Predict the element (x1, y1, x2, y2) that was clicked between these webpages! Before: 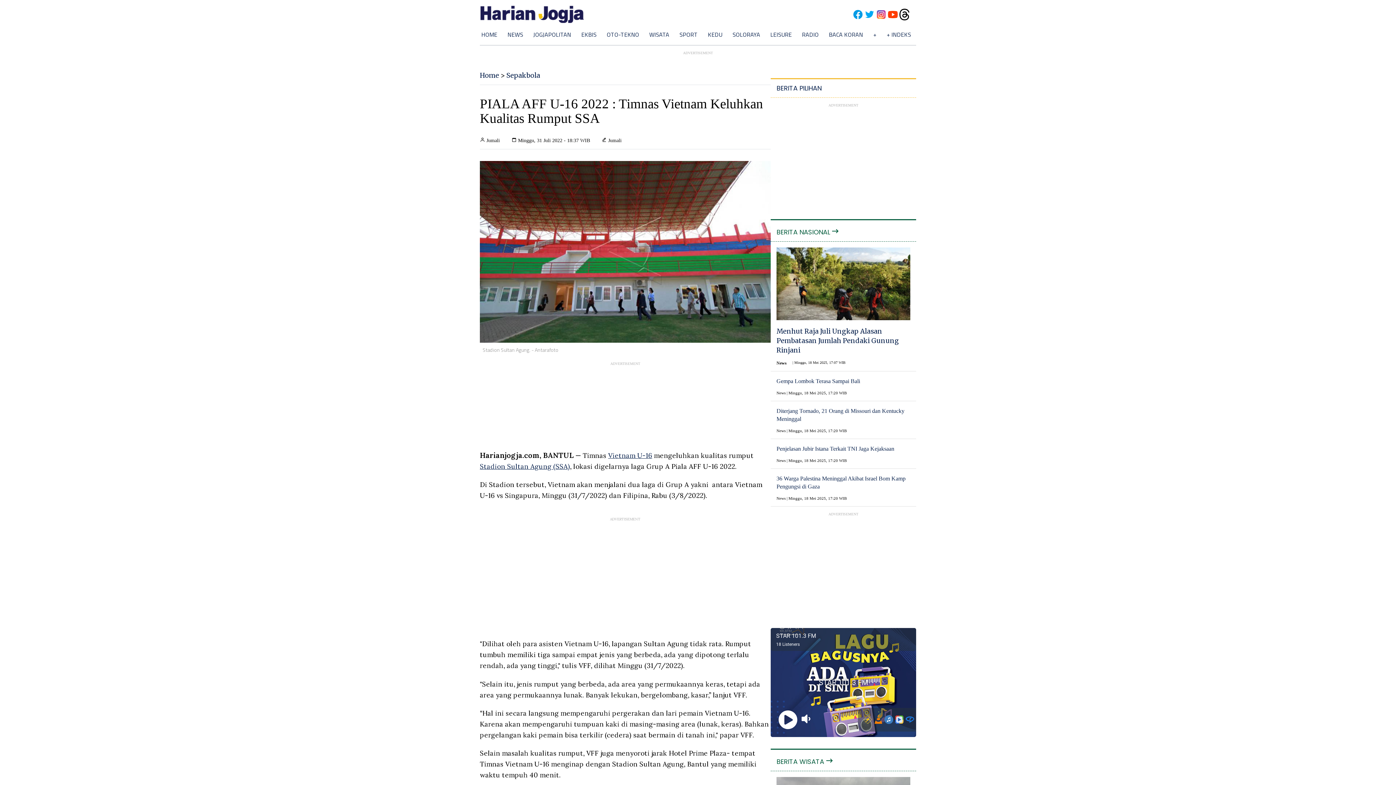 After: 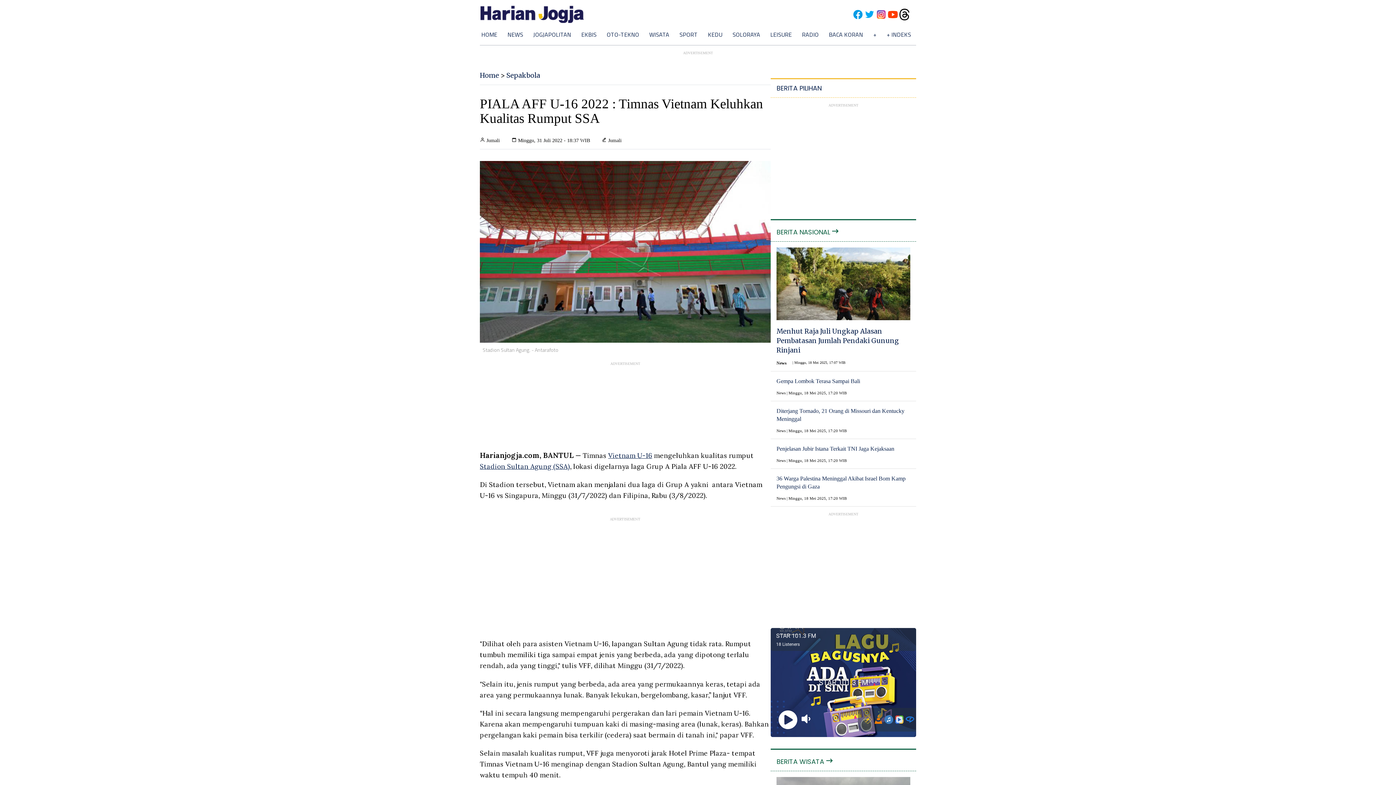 Action: bbox: (770, 750, 916, 771) label: BERITA WISATA 